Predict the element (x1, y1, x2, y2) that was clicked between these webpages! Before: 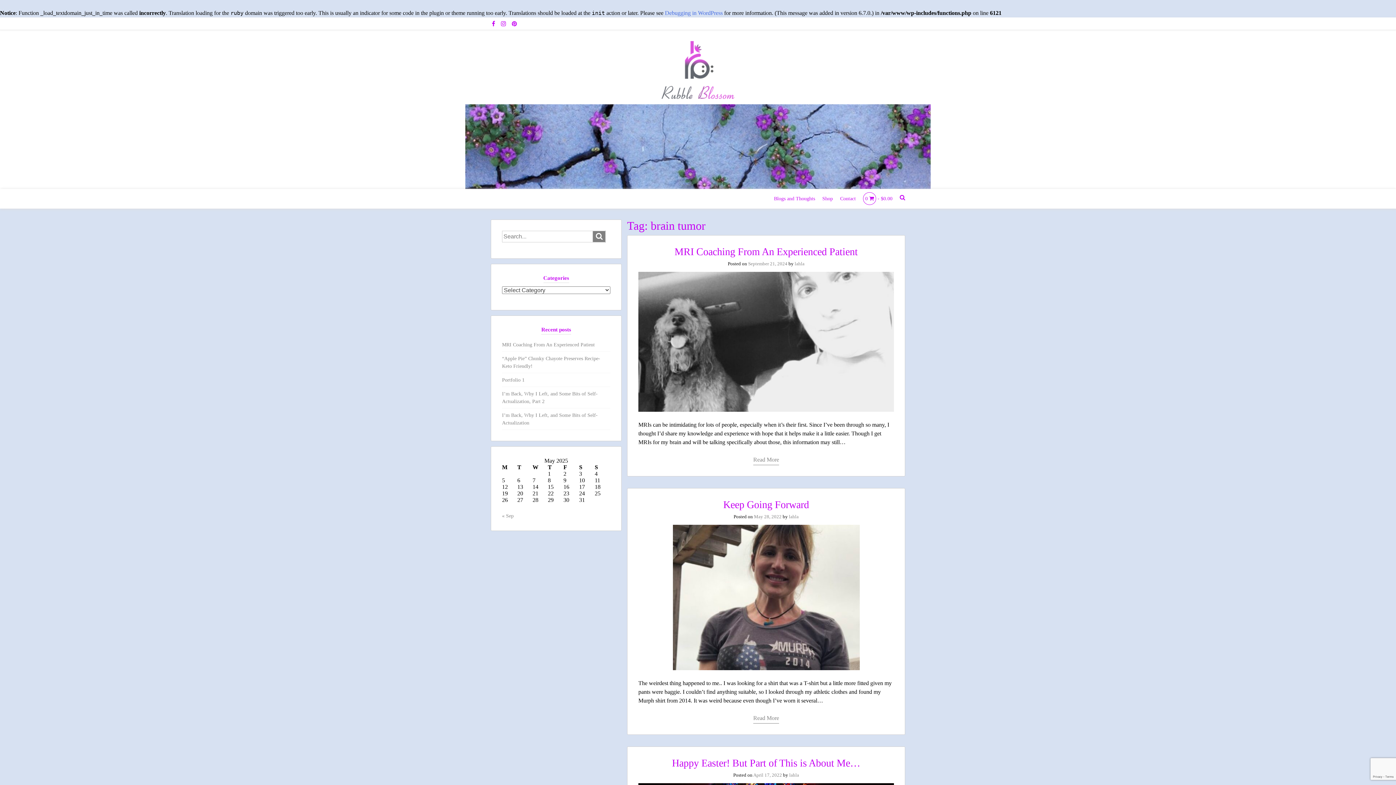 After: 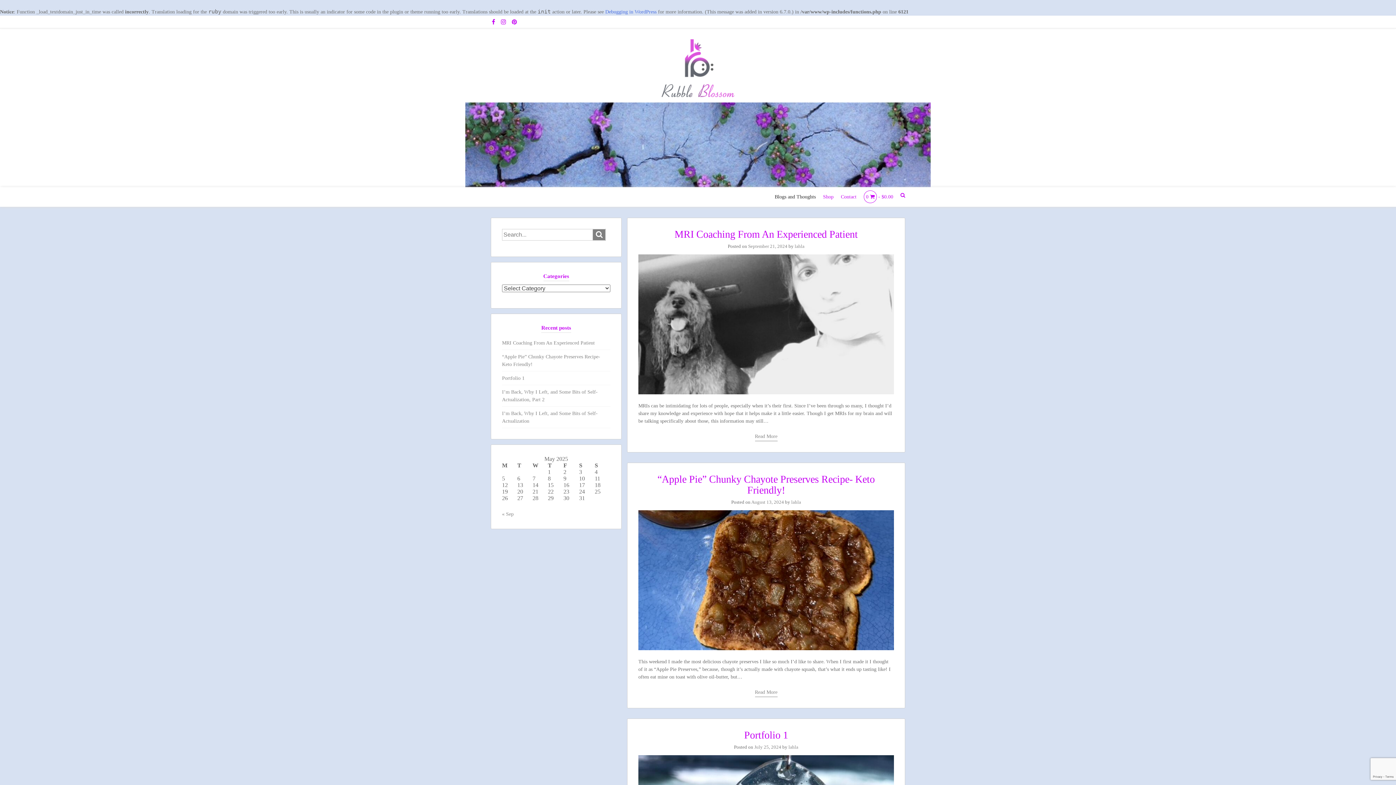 Action: label: Blogs and Thoughts bbox: (774, 189, 815, 208)